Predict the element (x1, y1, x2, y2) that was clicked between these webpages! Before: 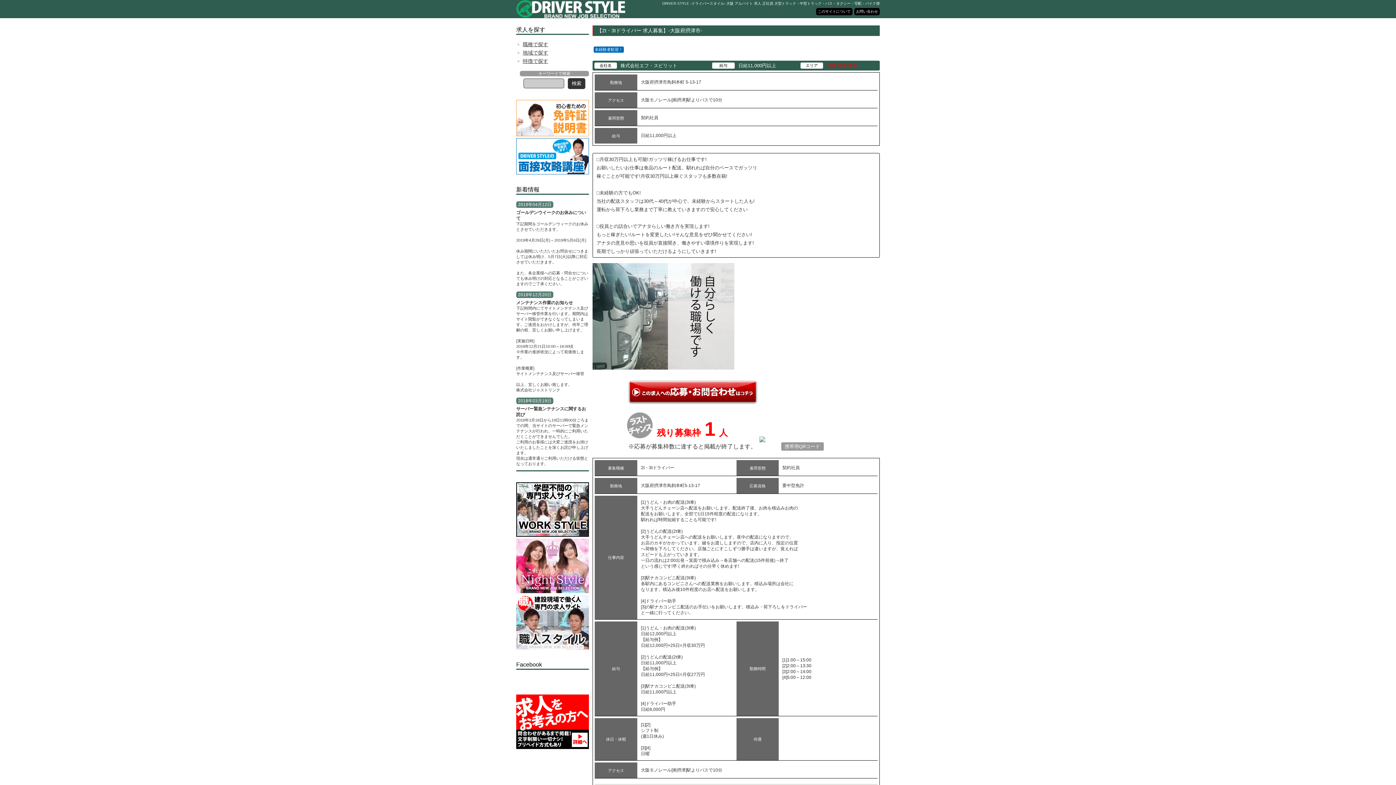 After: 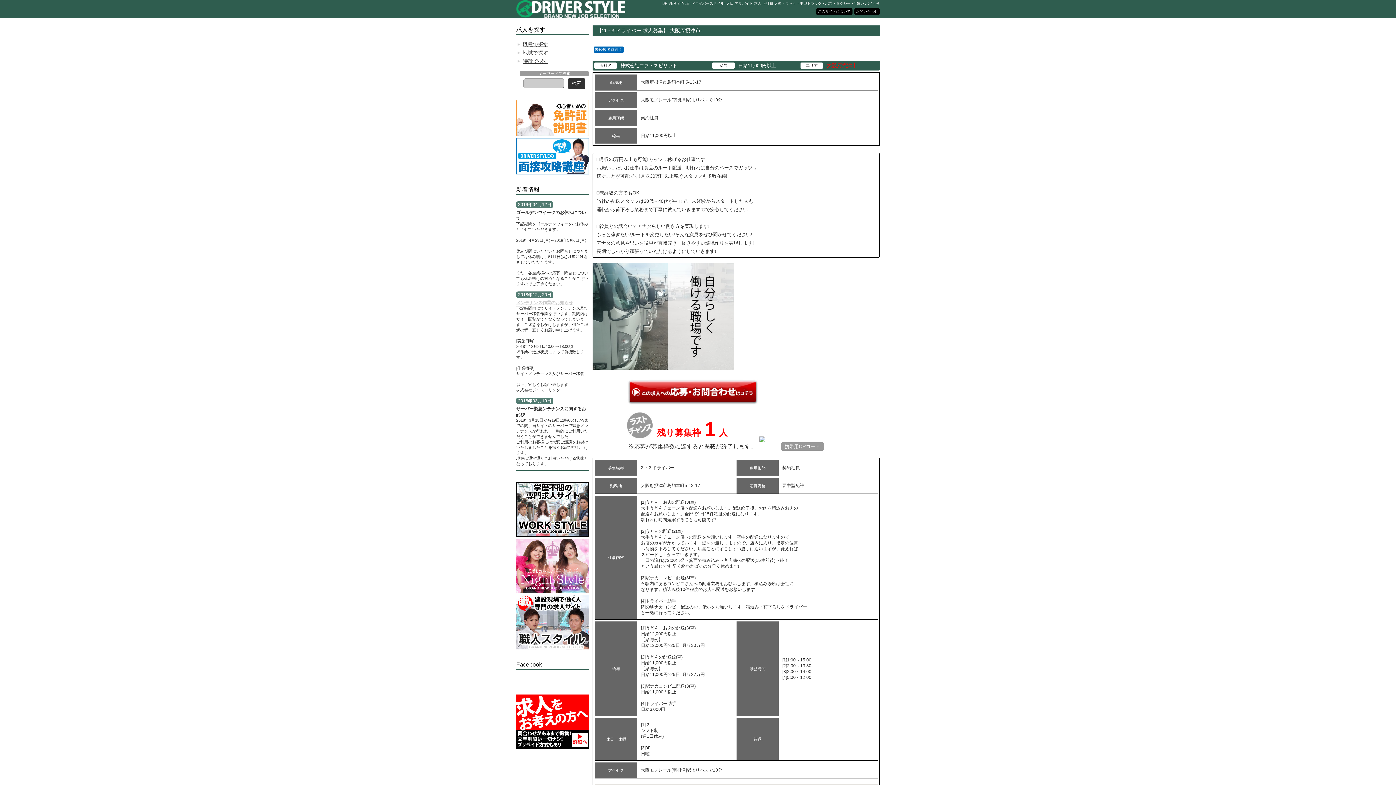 Action: label: メンテナンス作業のお知らせ bbox: (516, 300, 573, 305)